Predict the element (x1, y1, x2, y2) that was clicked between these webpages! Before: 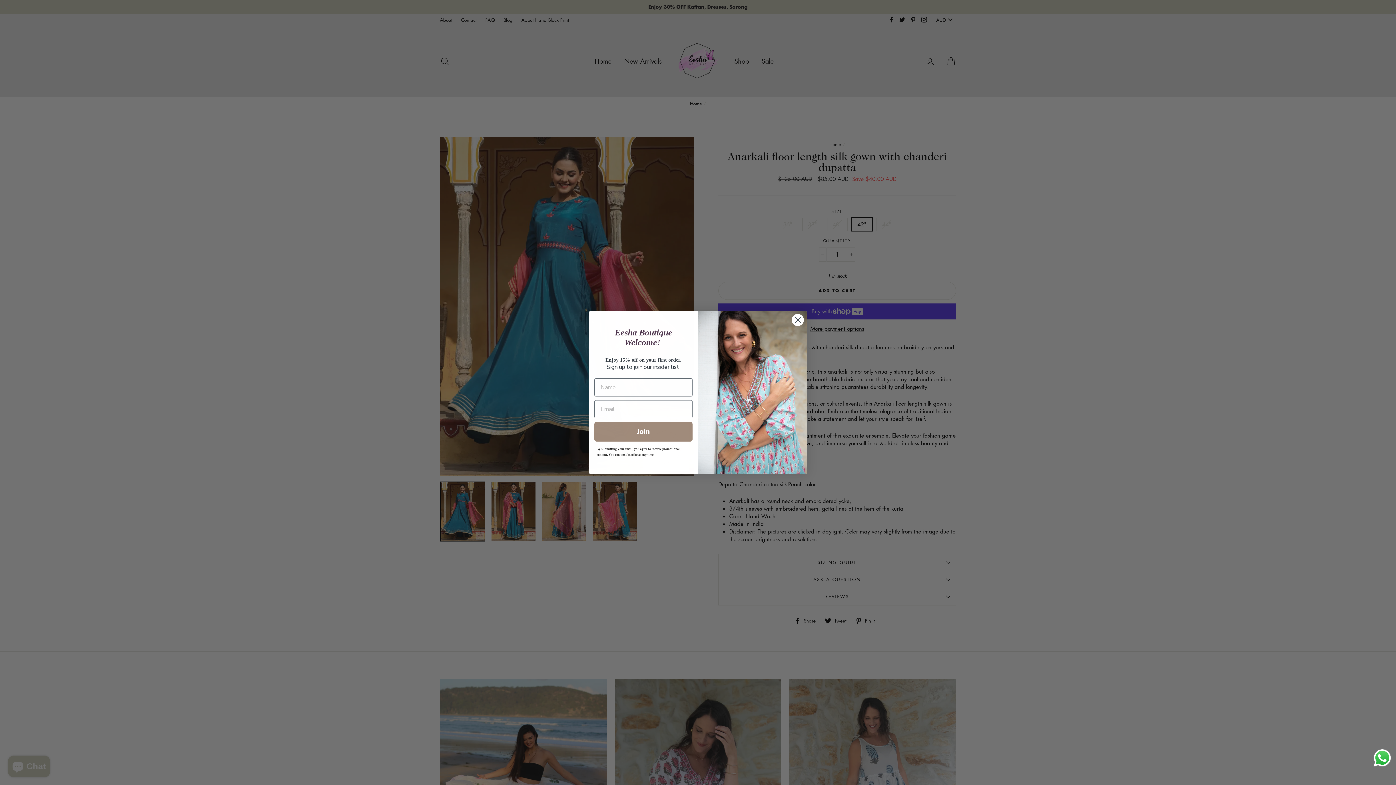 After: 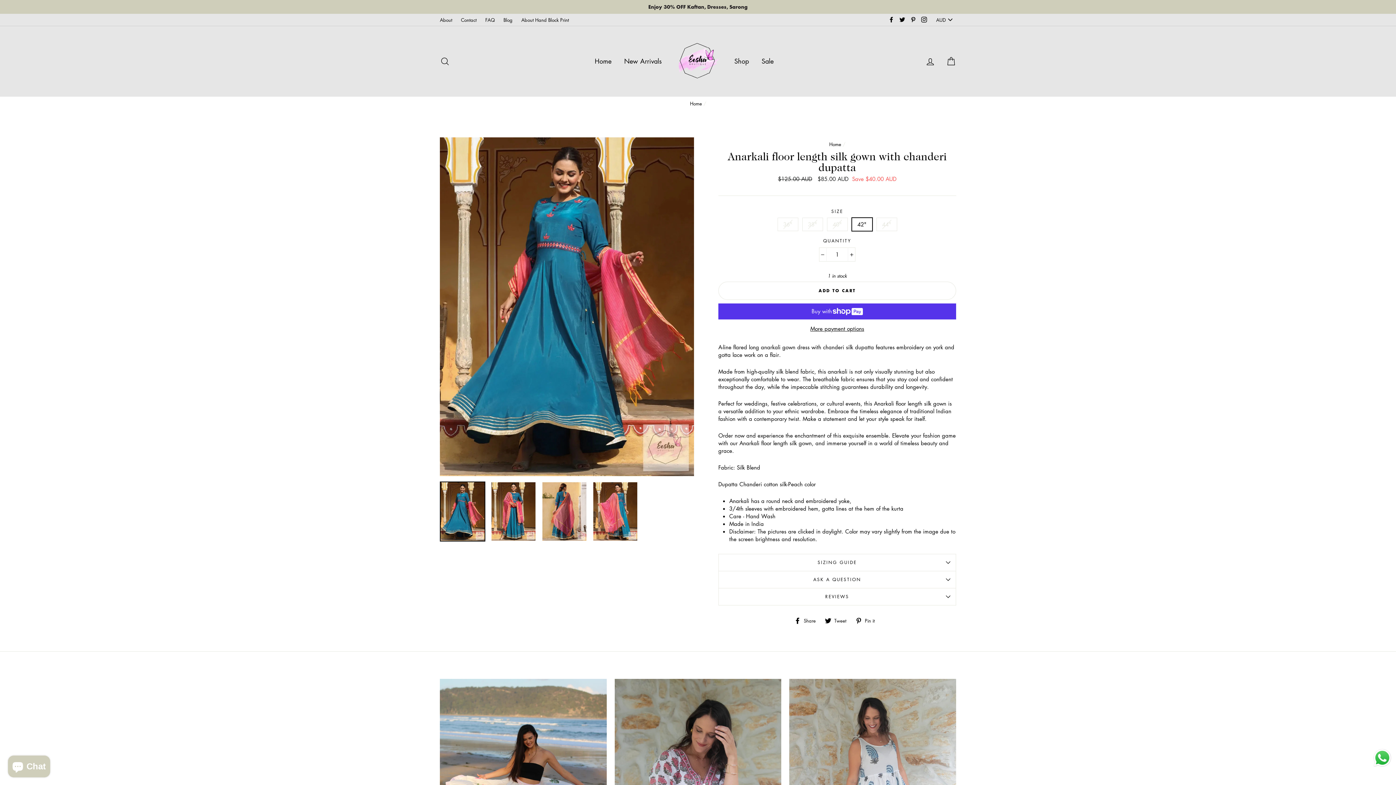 Action: bbox: (791, 313, 804, 326) label: Close dialog